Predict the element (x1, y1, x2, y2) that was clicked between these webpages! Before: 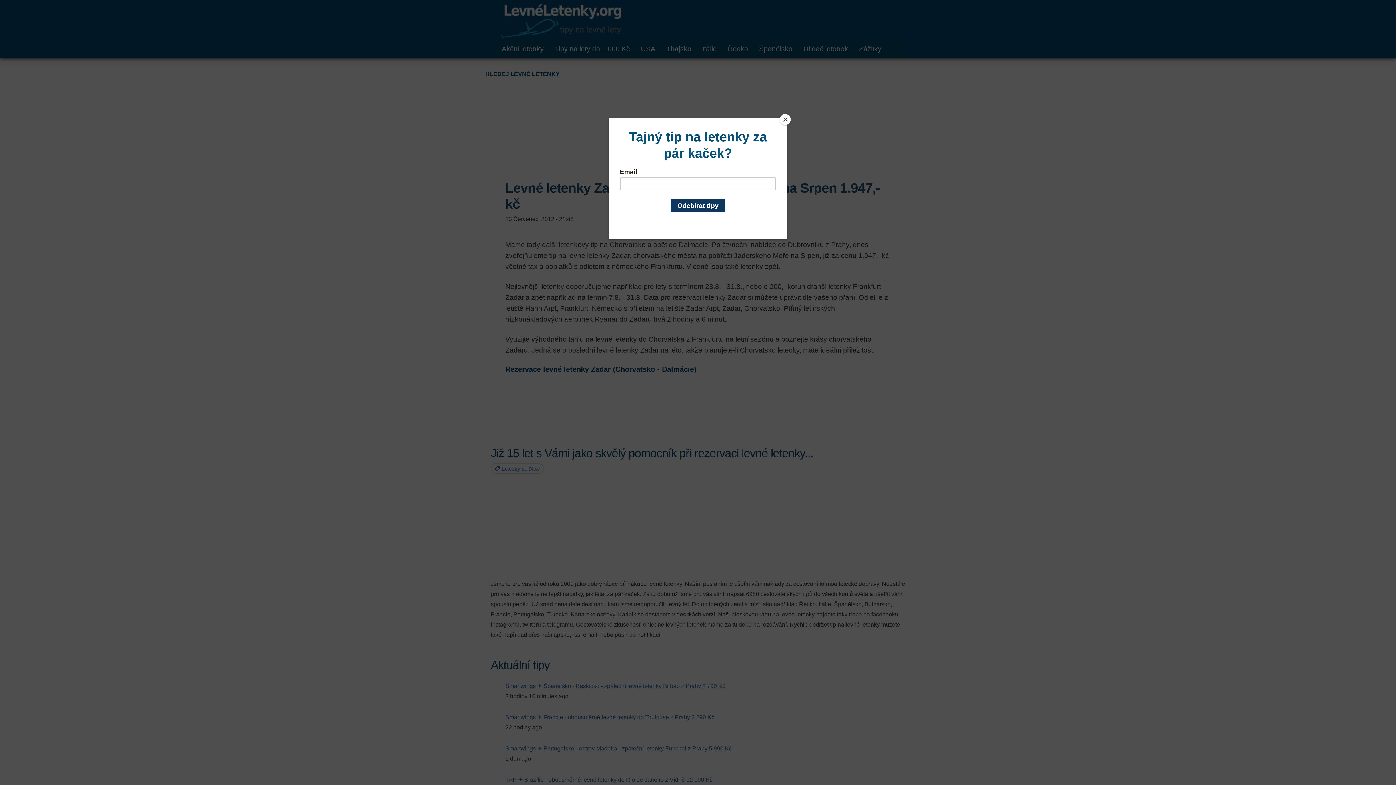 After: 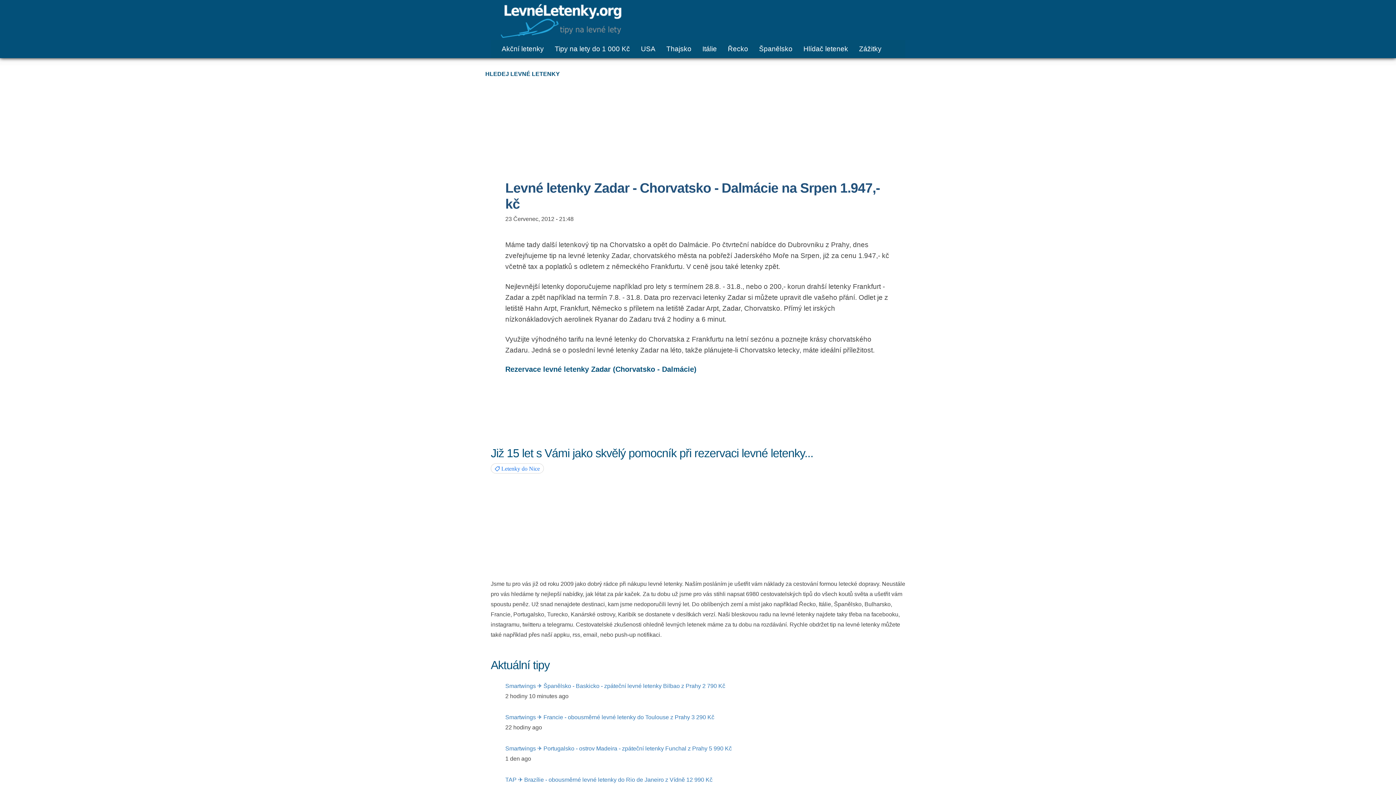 Action: bbox: (780, 114, 790, 125) label: Close